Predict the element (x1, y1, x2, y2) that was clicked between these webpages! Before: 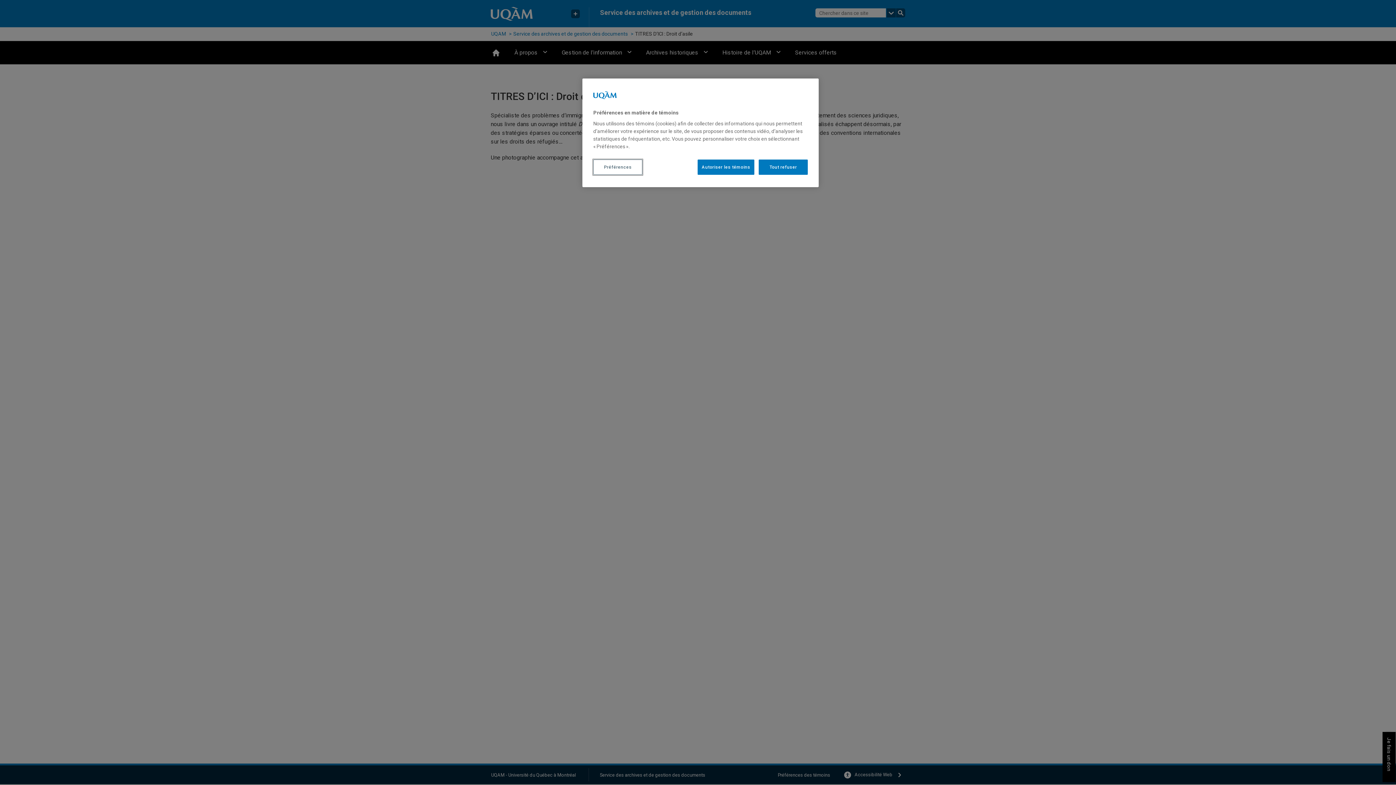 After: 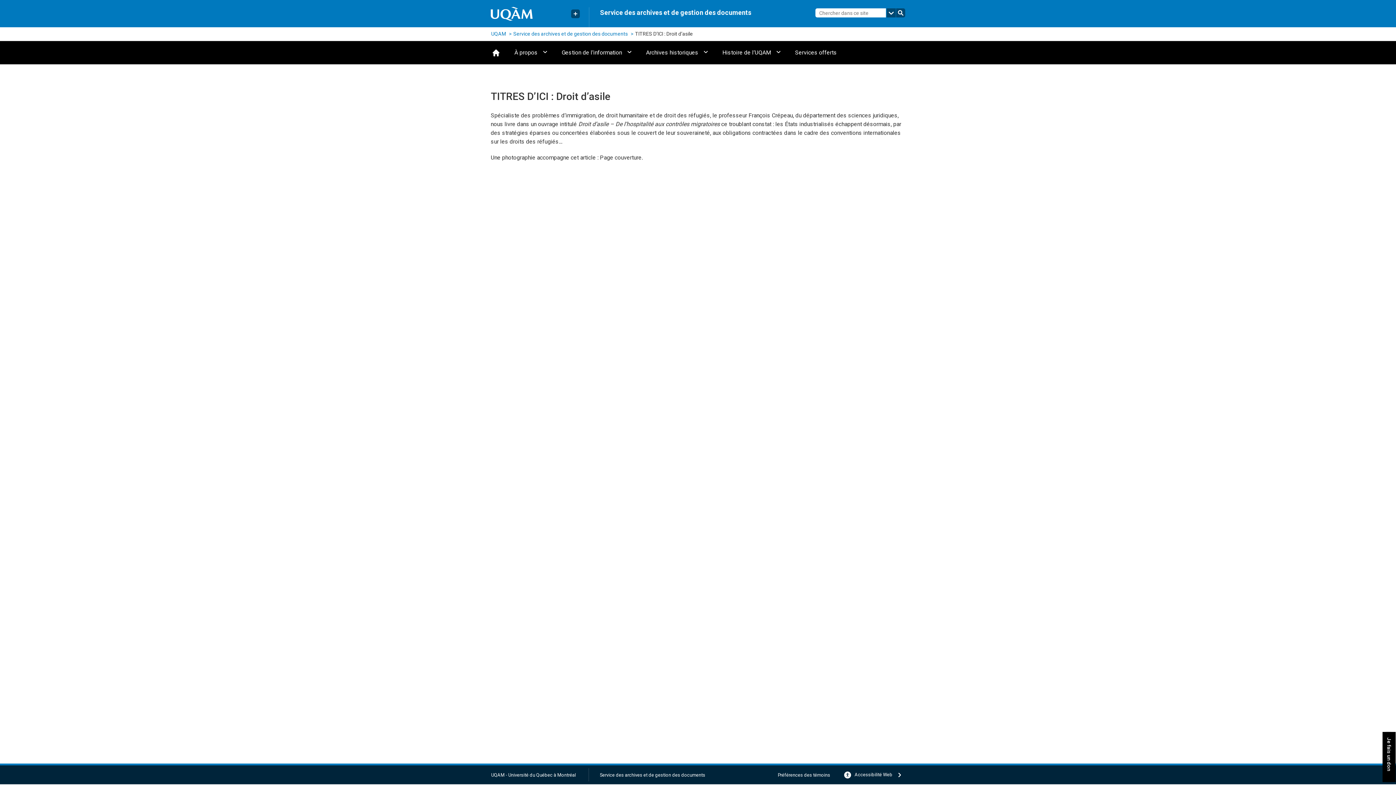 Action: bbox: (697, 159, 754, 174) label: Autoriser les témoins